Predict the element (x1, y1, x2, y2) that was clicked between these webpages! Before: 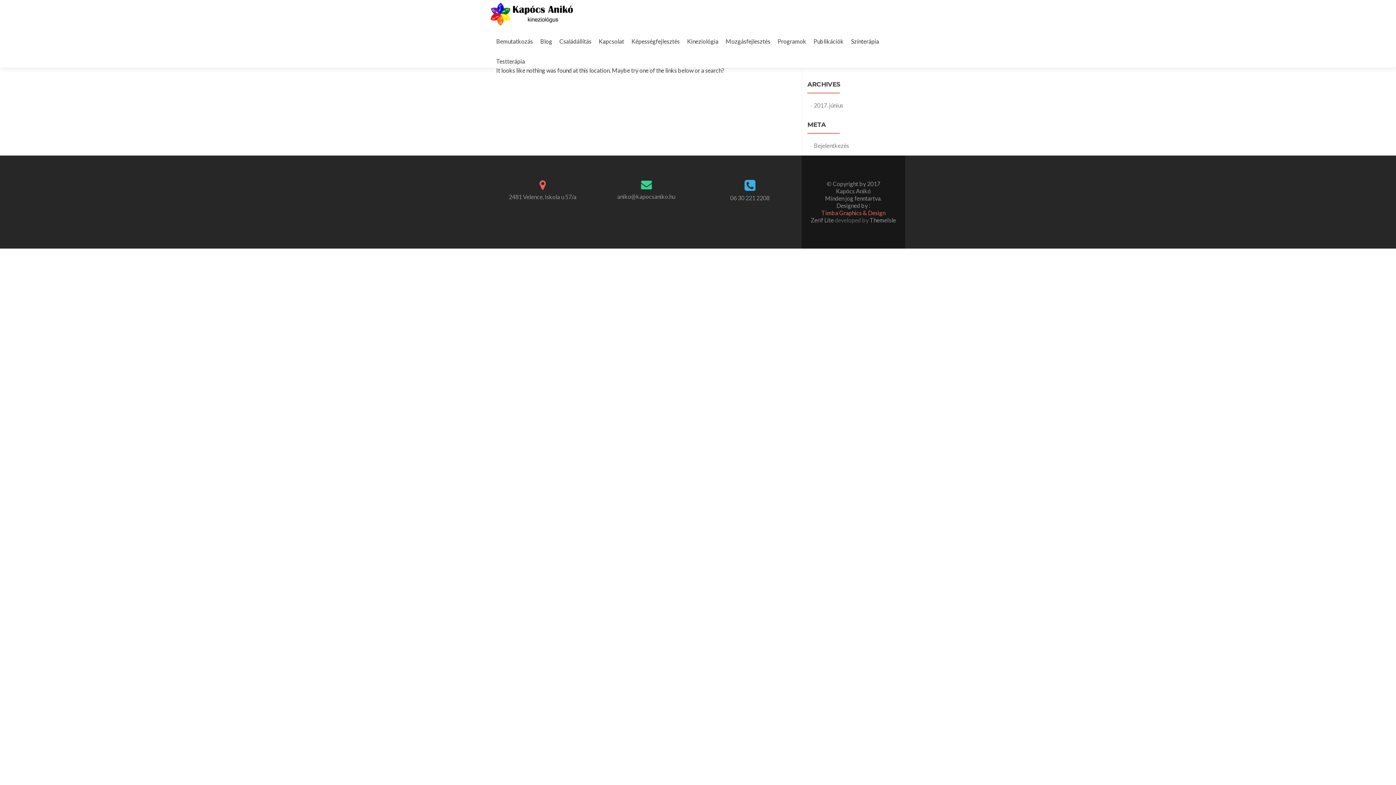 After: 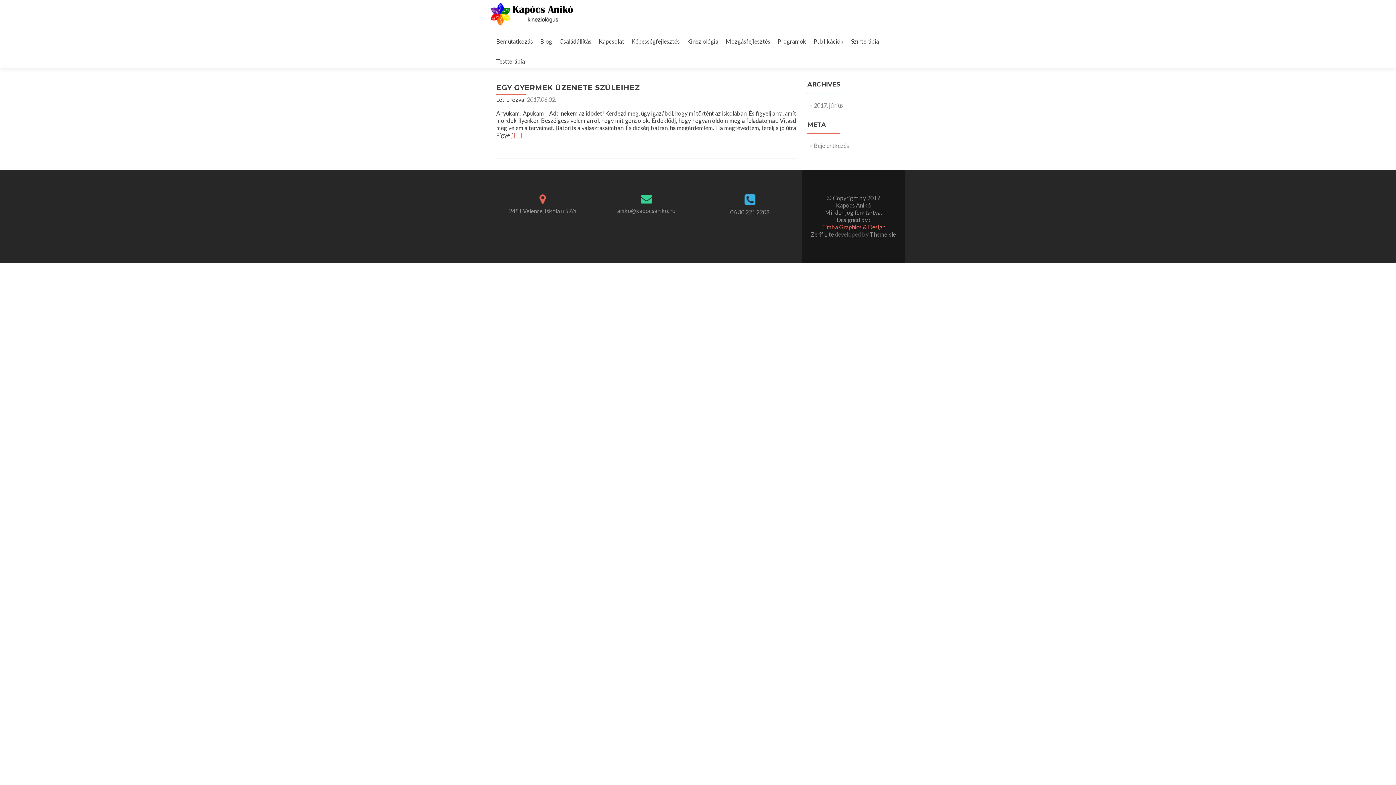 Action: label: 2017. június bbox: (814, 101, 843, 108)